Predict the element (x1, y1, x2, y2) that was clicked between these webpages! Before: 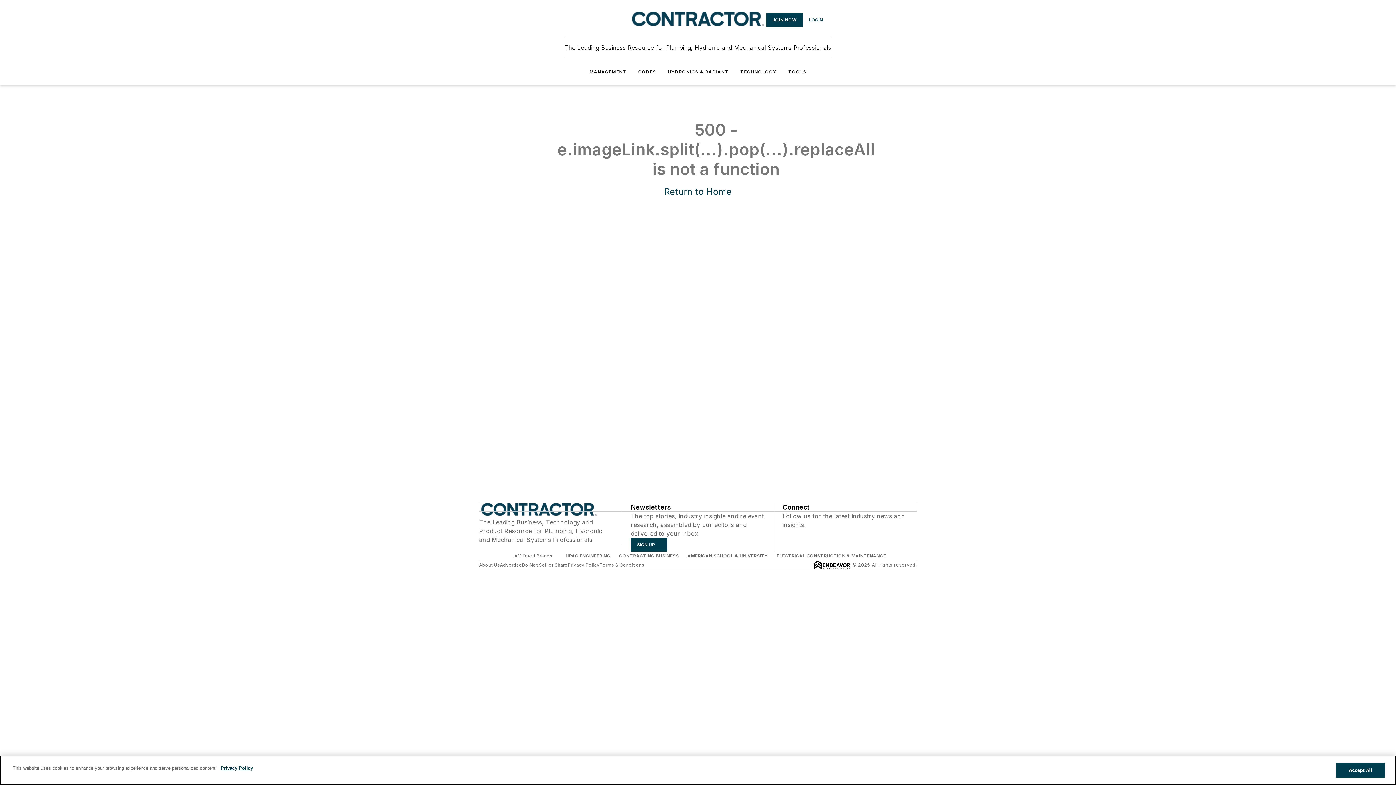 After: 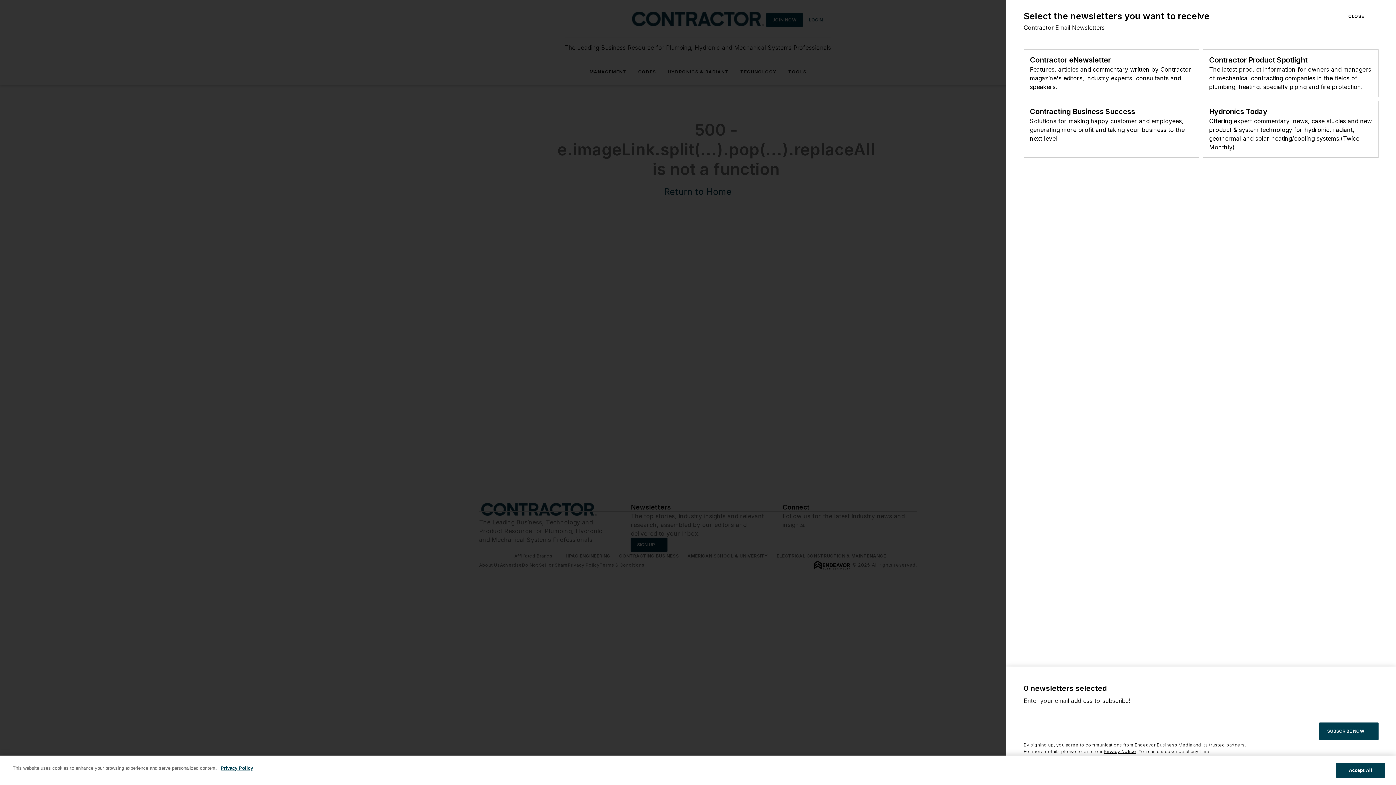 Action: bbox: (631, 538, 667, 552) label: SIGN UP